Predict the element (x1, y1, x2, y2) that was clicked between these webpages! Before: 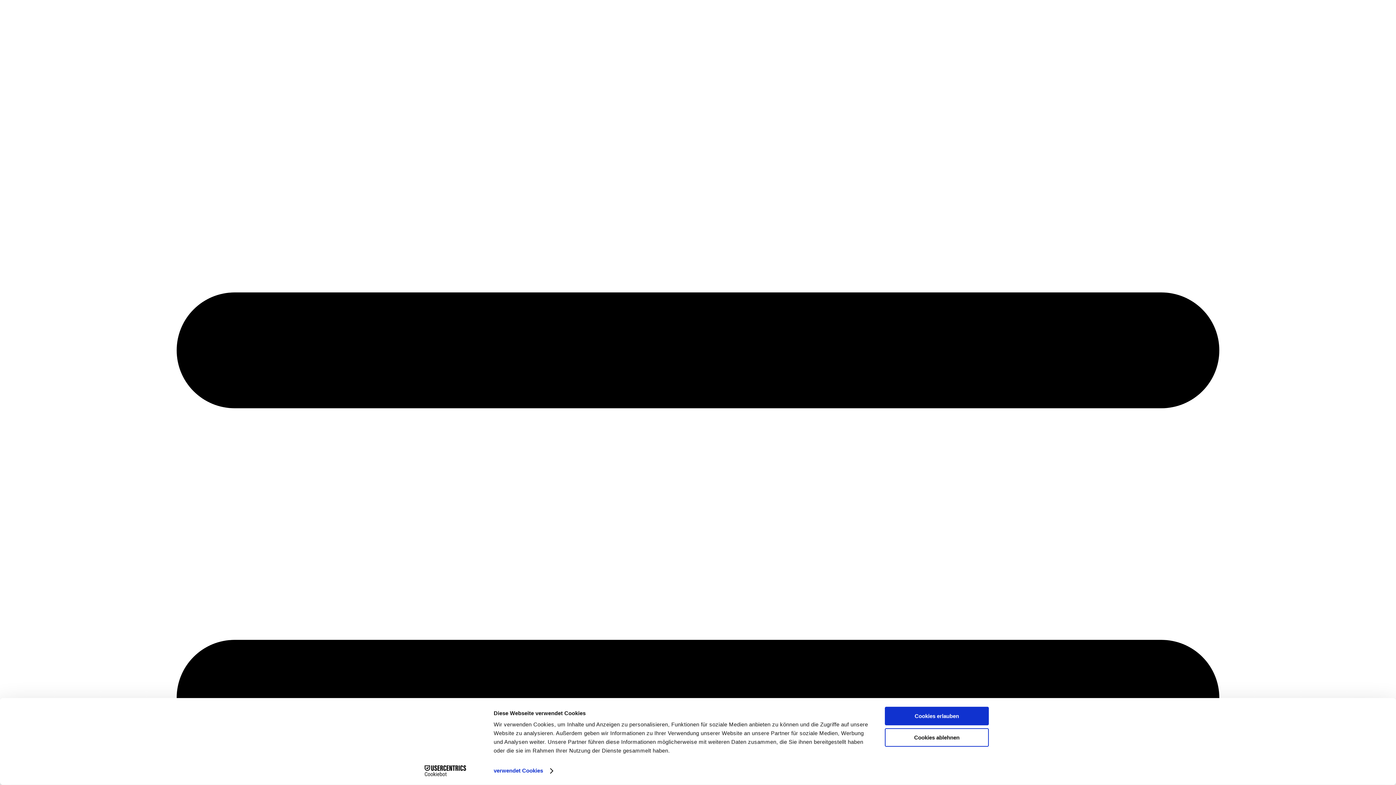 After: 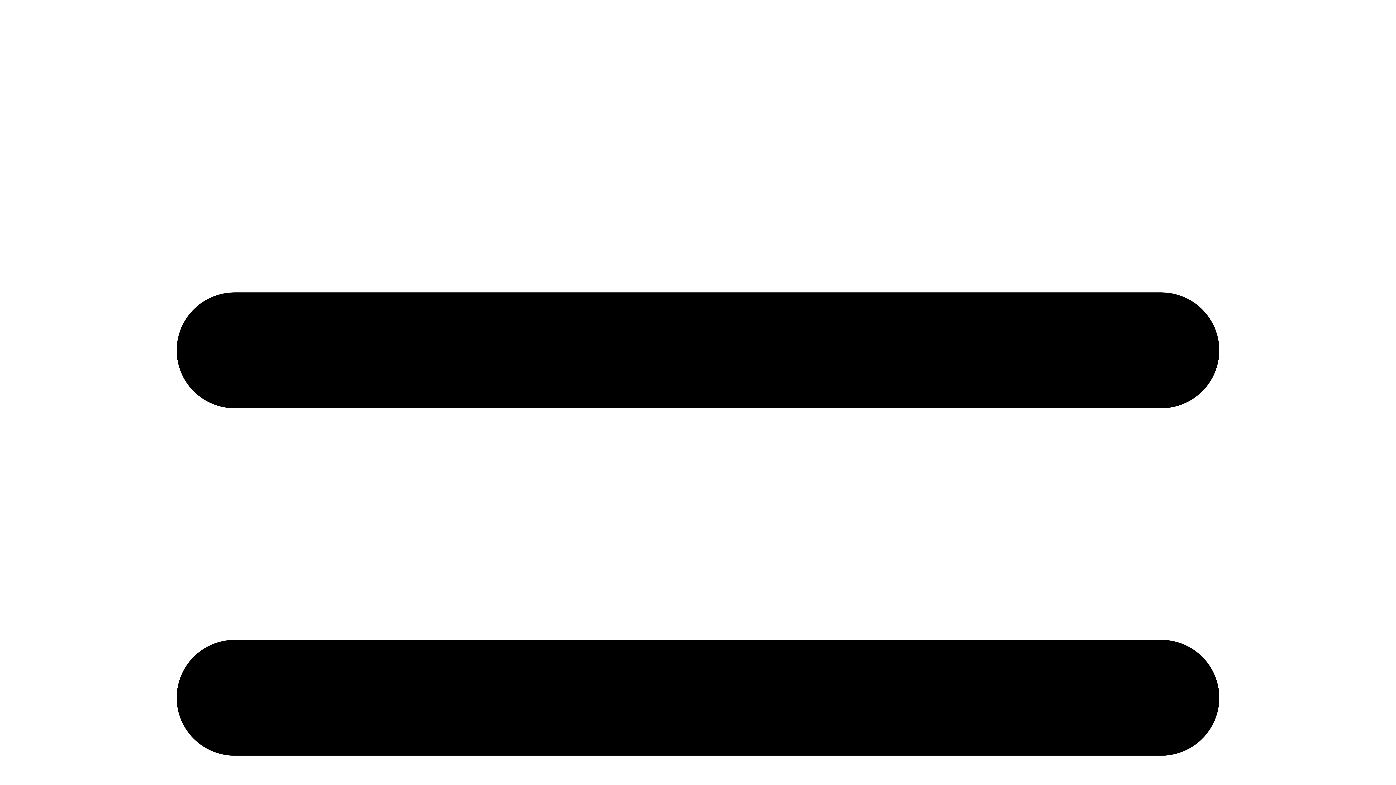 Action: bbox: (885, 728, 989, 747) label: Cookies ablehnen